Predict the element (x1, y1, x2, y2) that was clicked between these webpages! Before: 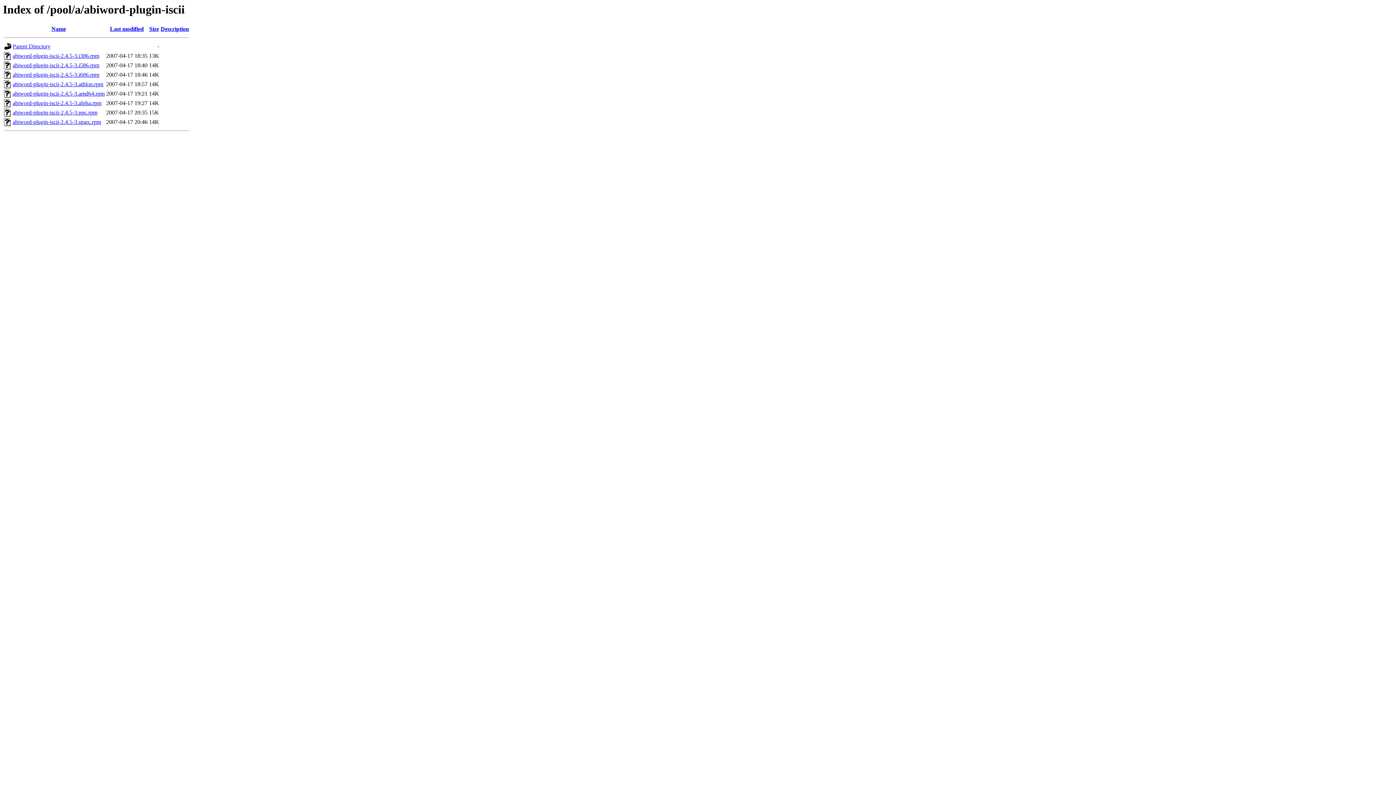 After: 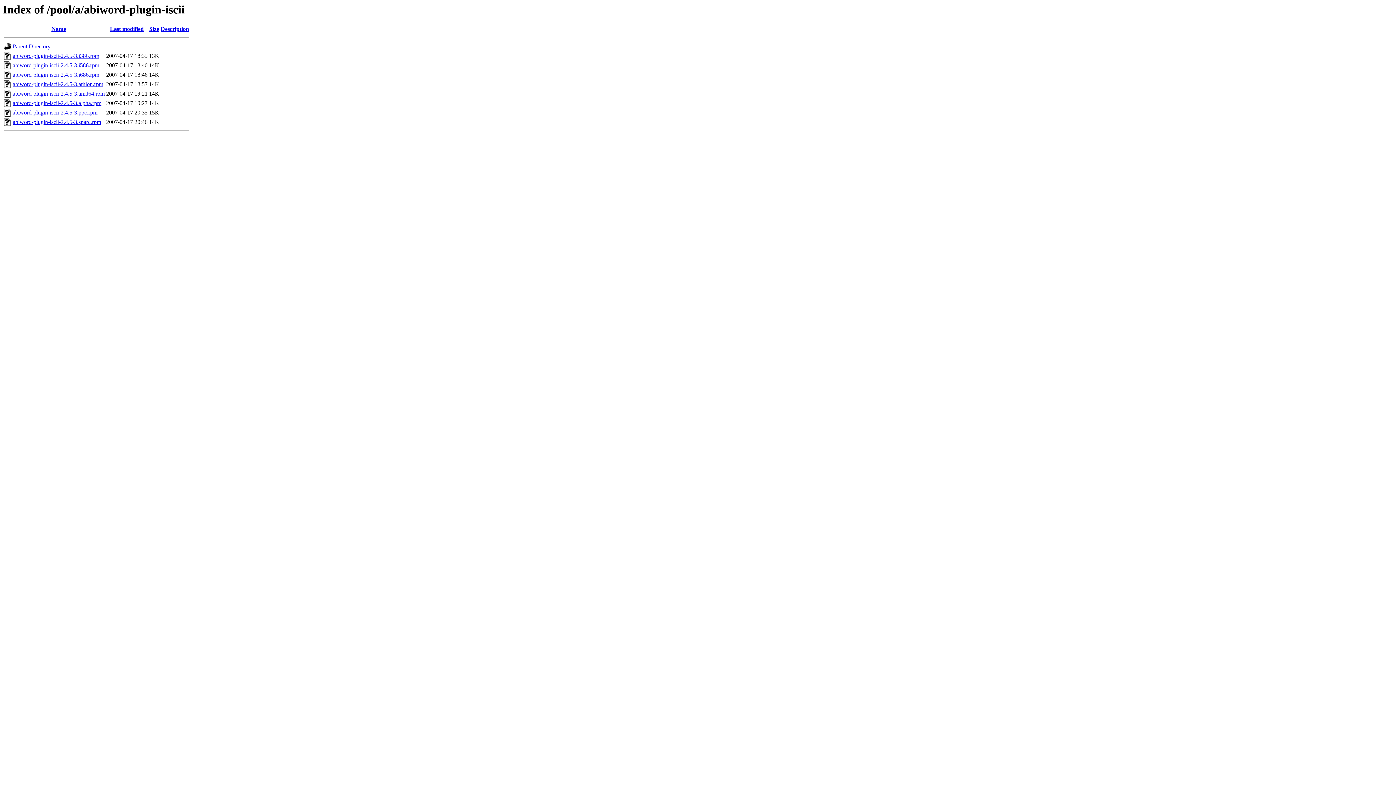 Action: bbox: (12, 52, 99, 59) label: abiword-plugin-iscii-2.4.5-3.i386.rpm